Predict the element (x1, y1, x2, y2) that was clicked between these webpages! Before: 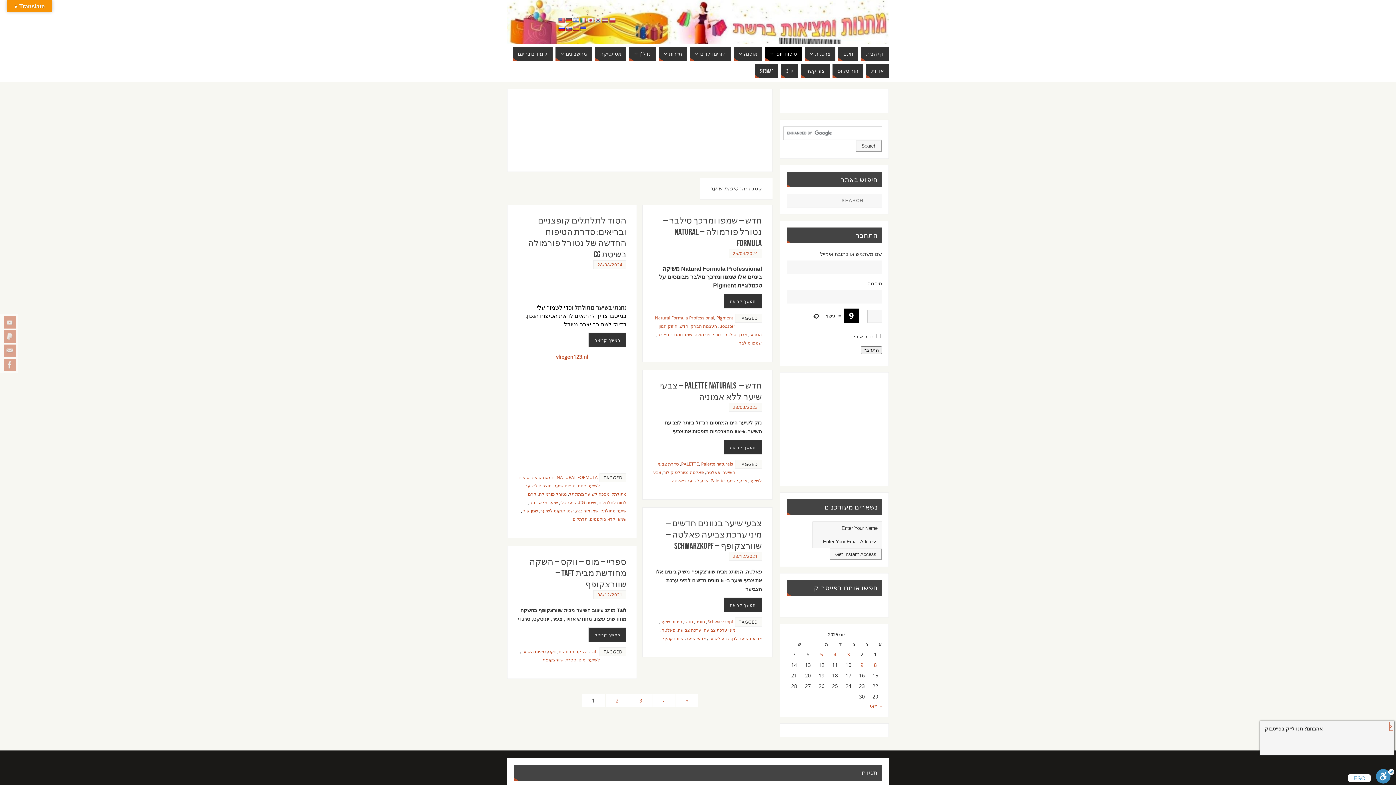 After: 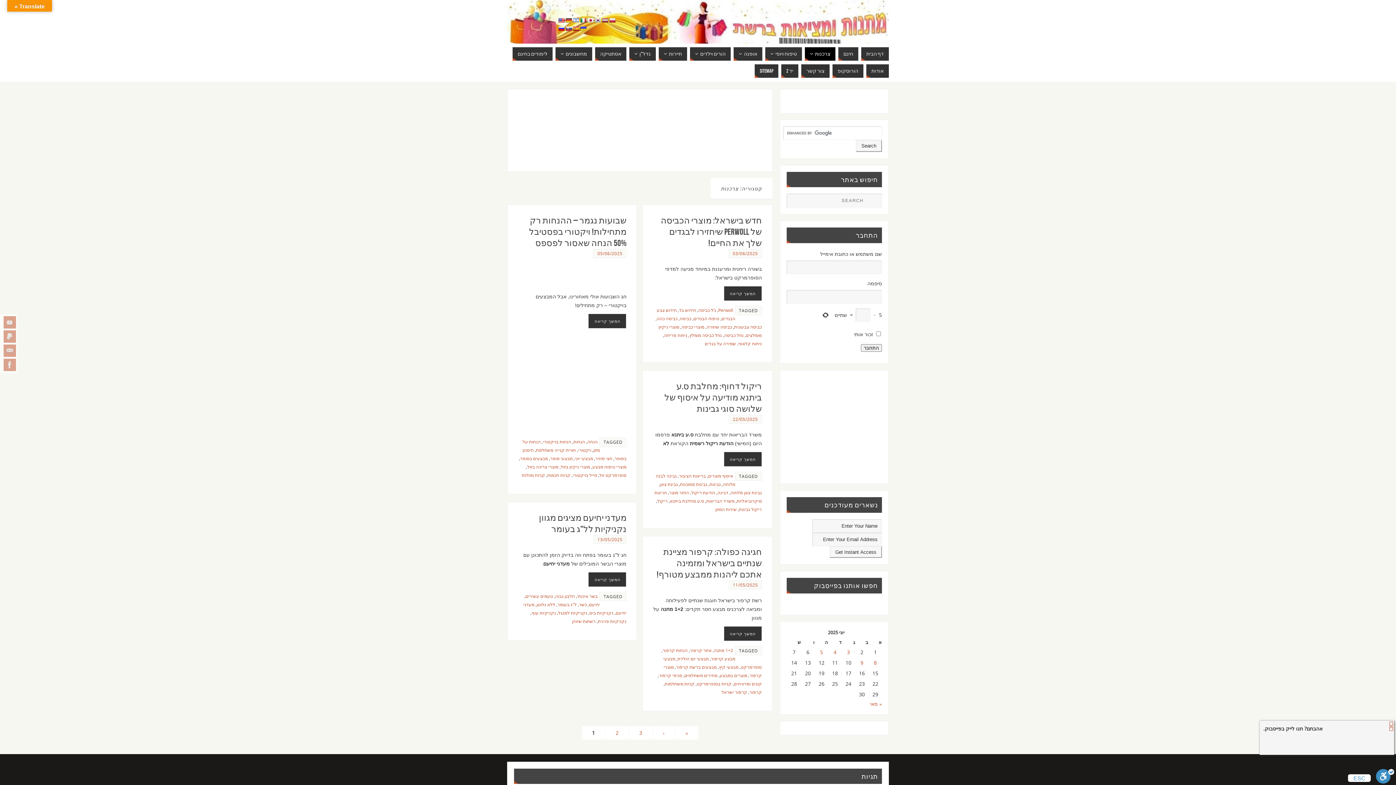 Action: bbox: (805, 47, 835, 60) label: צרכנות